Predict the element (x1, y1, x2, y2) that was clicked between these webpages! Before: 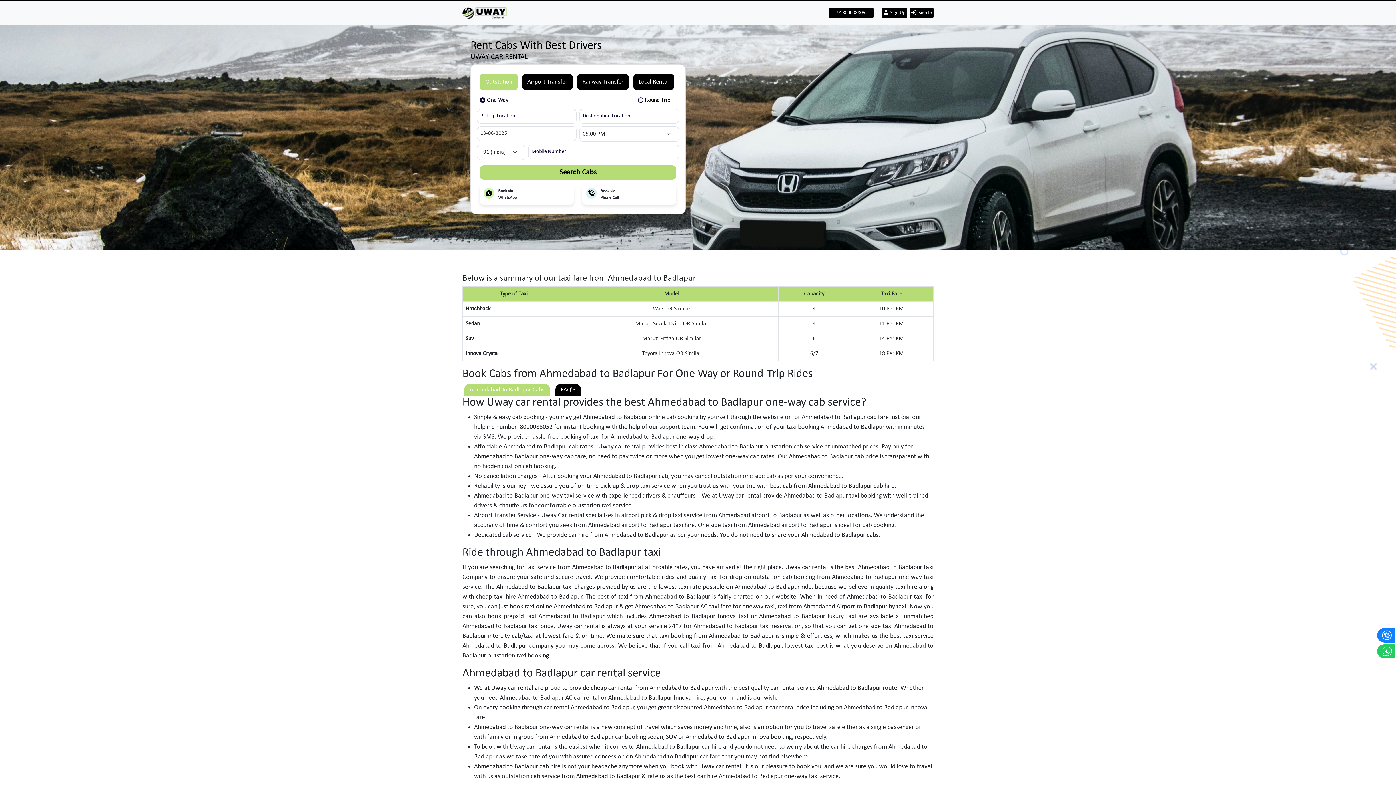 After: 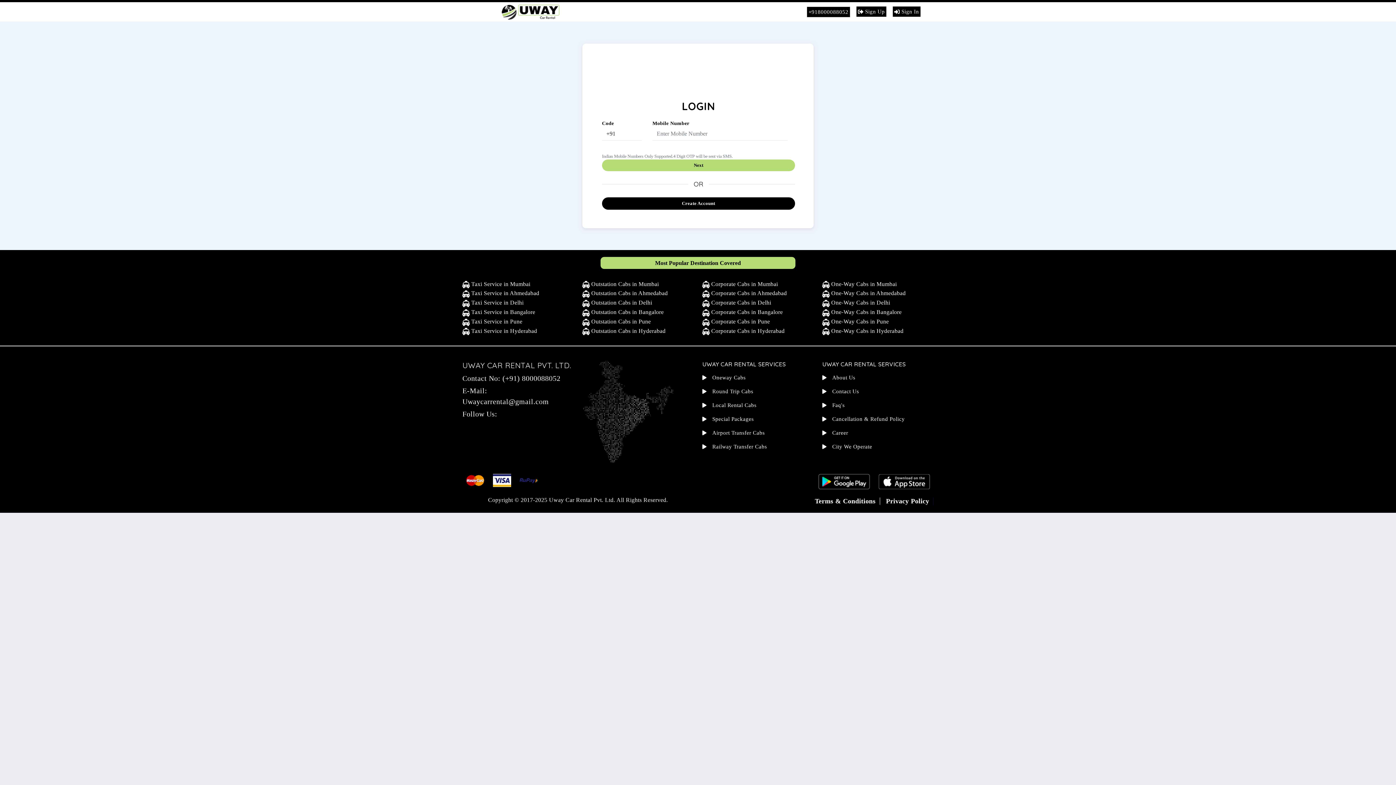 Action: label:   Sign In bbox: (910, 7, 933, 18)